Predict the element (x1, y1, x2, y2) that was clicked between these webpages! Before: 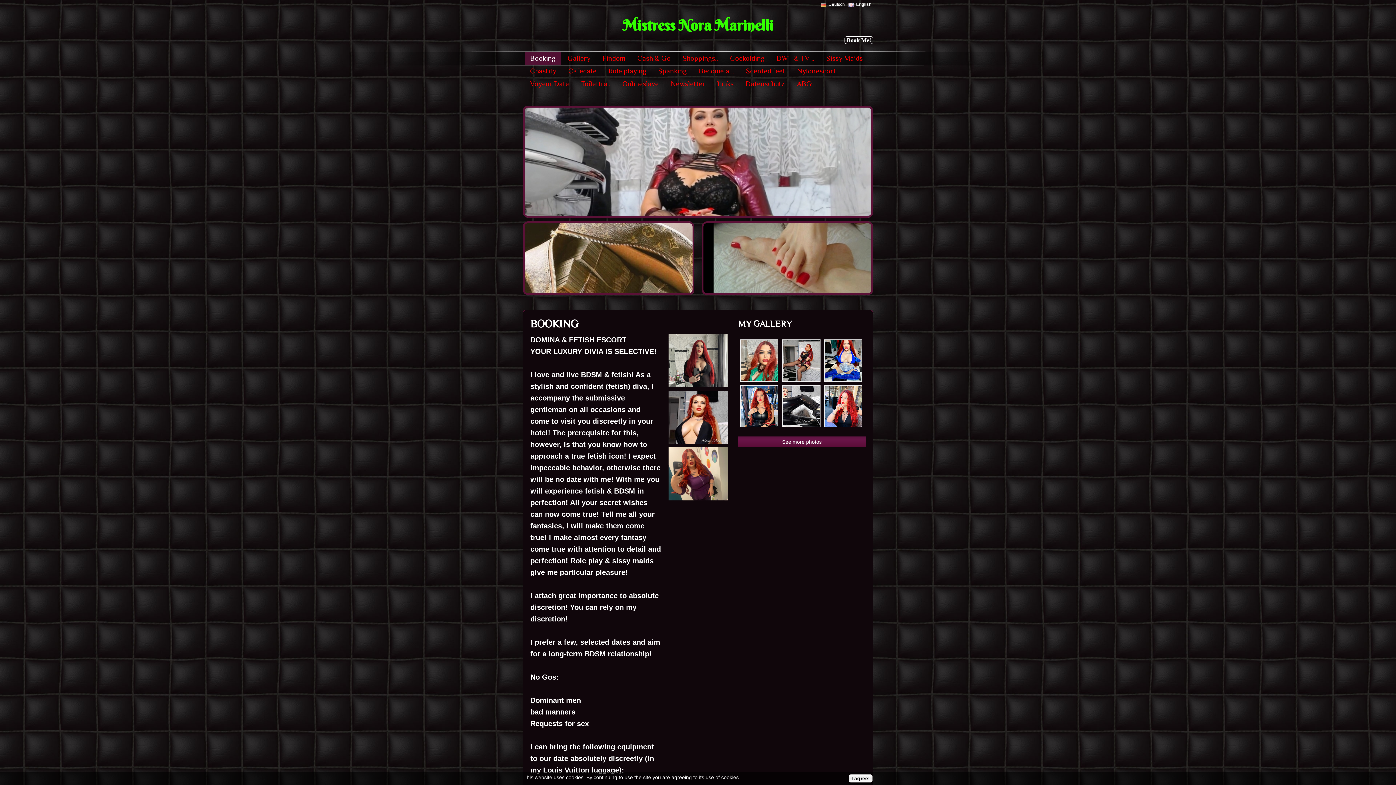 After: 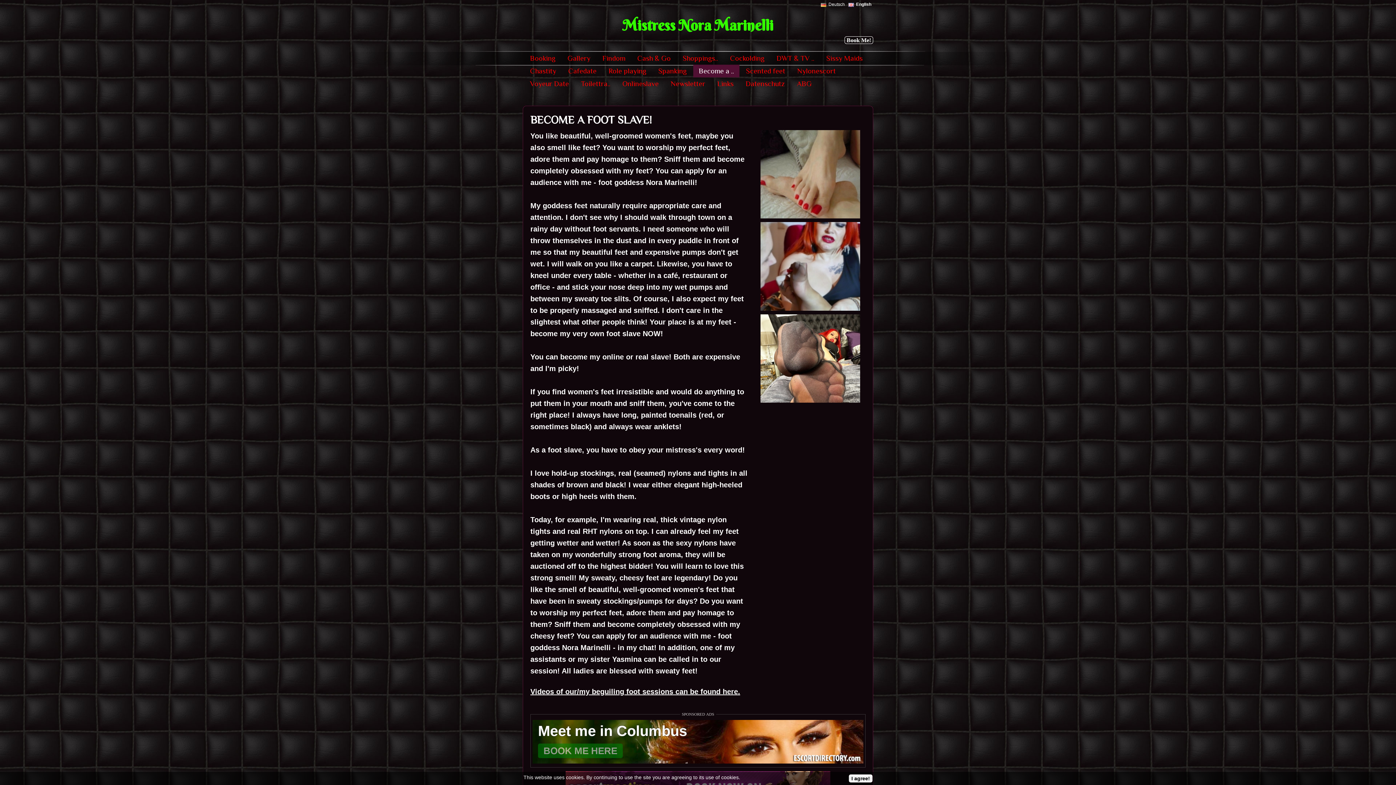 Action: label: Become a .. bbox: (693, 64, 739, 77)